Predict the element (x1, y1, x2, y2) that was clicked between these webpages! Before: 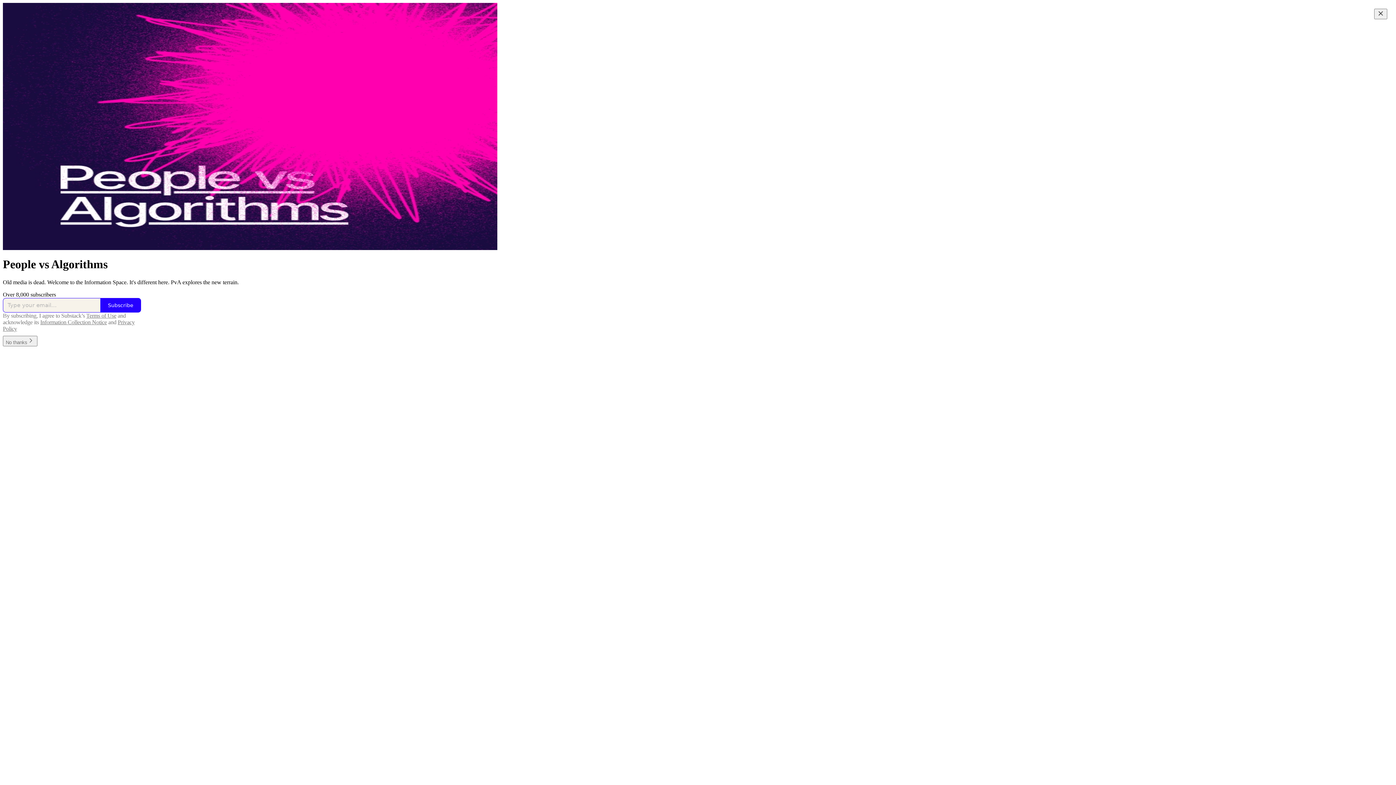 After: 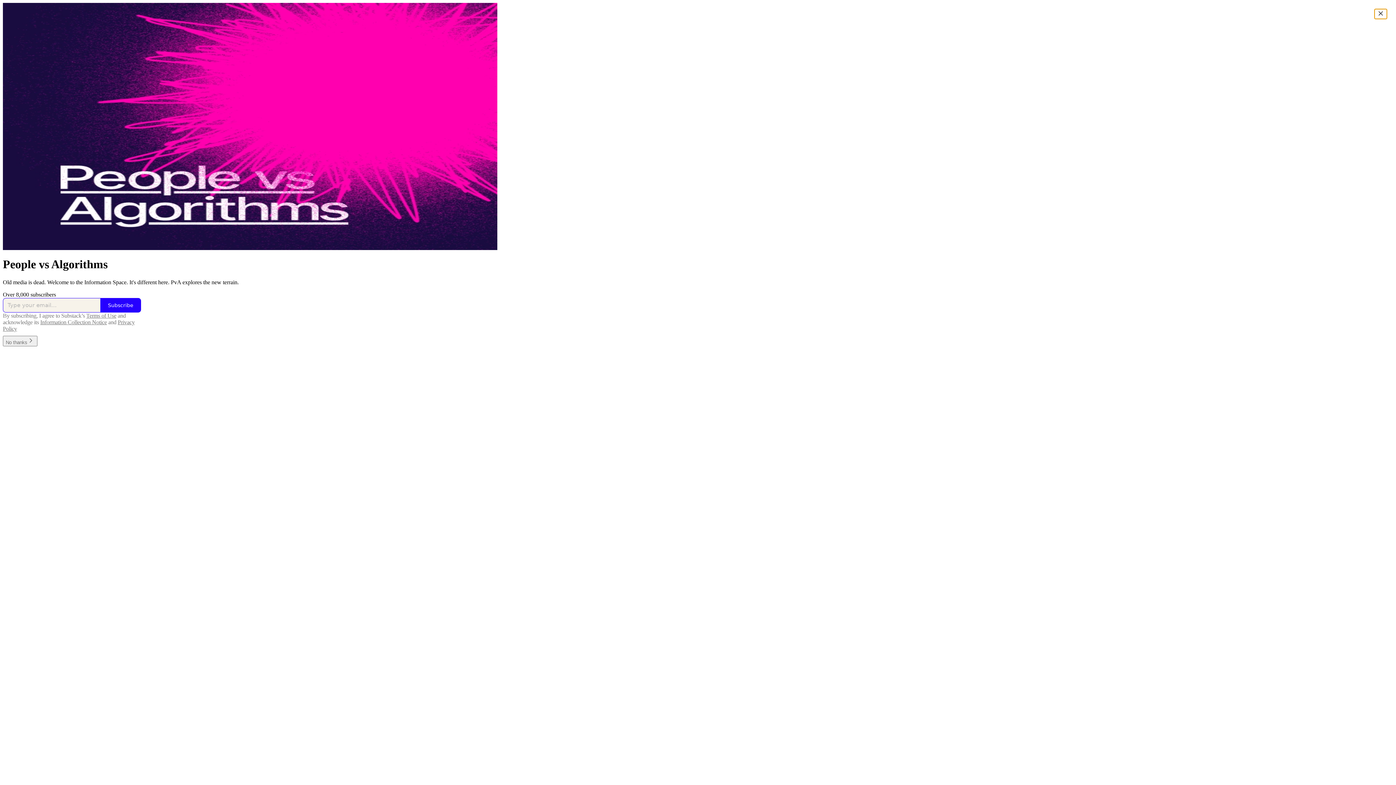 Action: label: Close bbox: (1374, 8, 1387, 19)